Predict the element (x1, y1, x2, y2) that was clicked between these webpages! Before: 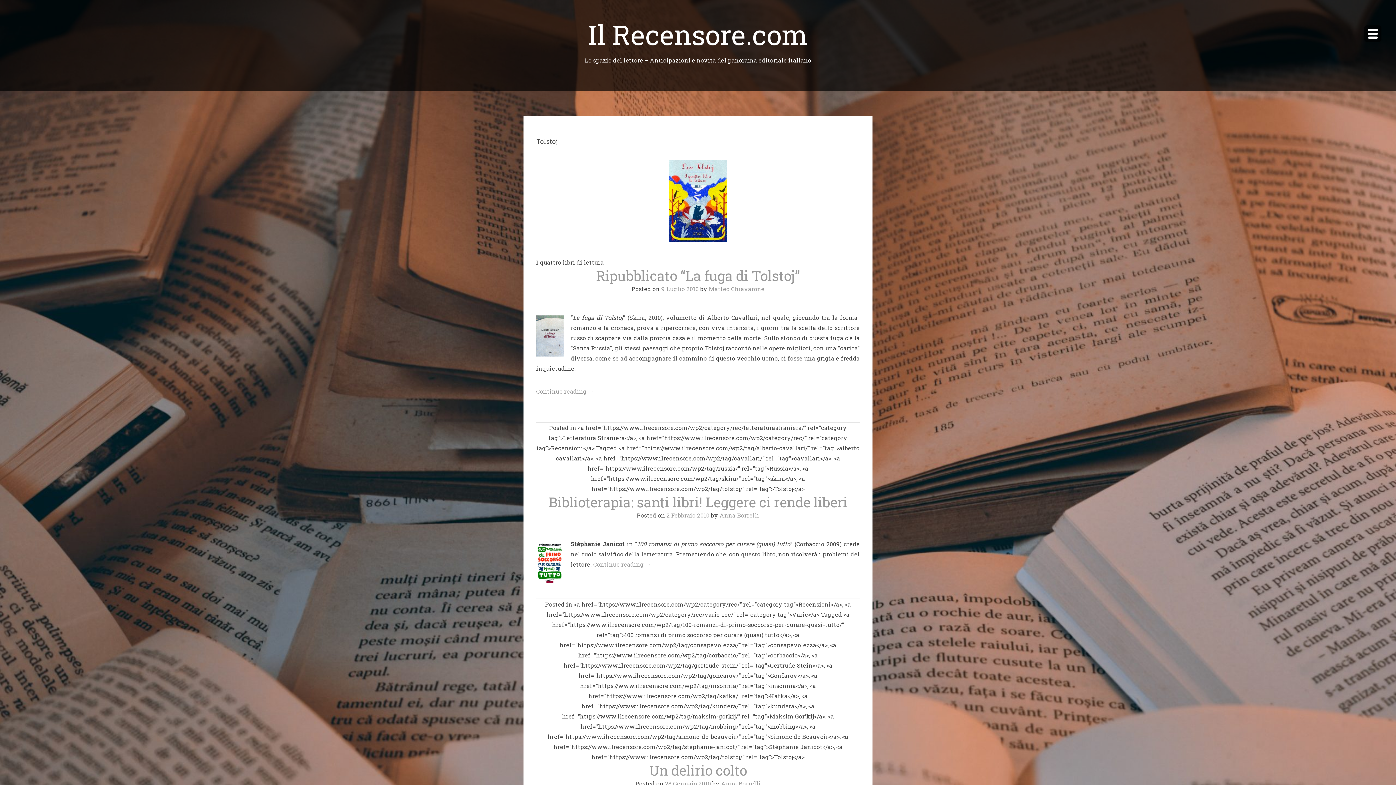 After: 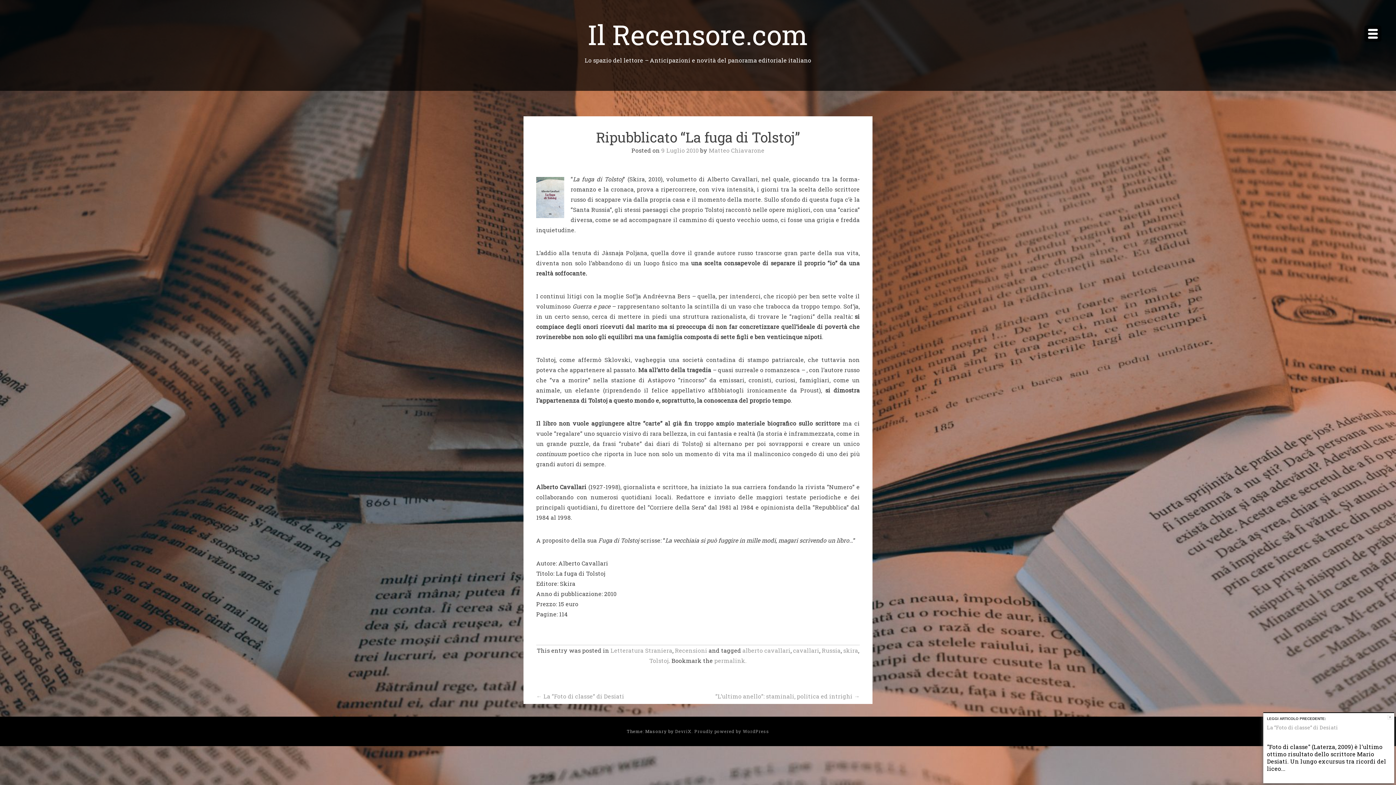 Action: label: 9 Luglio 2010 bbox: (661, 285, 698, 292)